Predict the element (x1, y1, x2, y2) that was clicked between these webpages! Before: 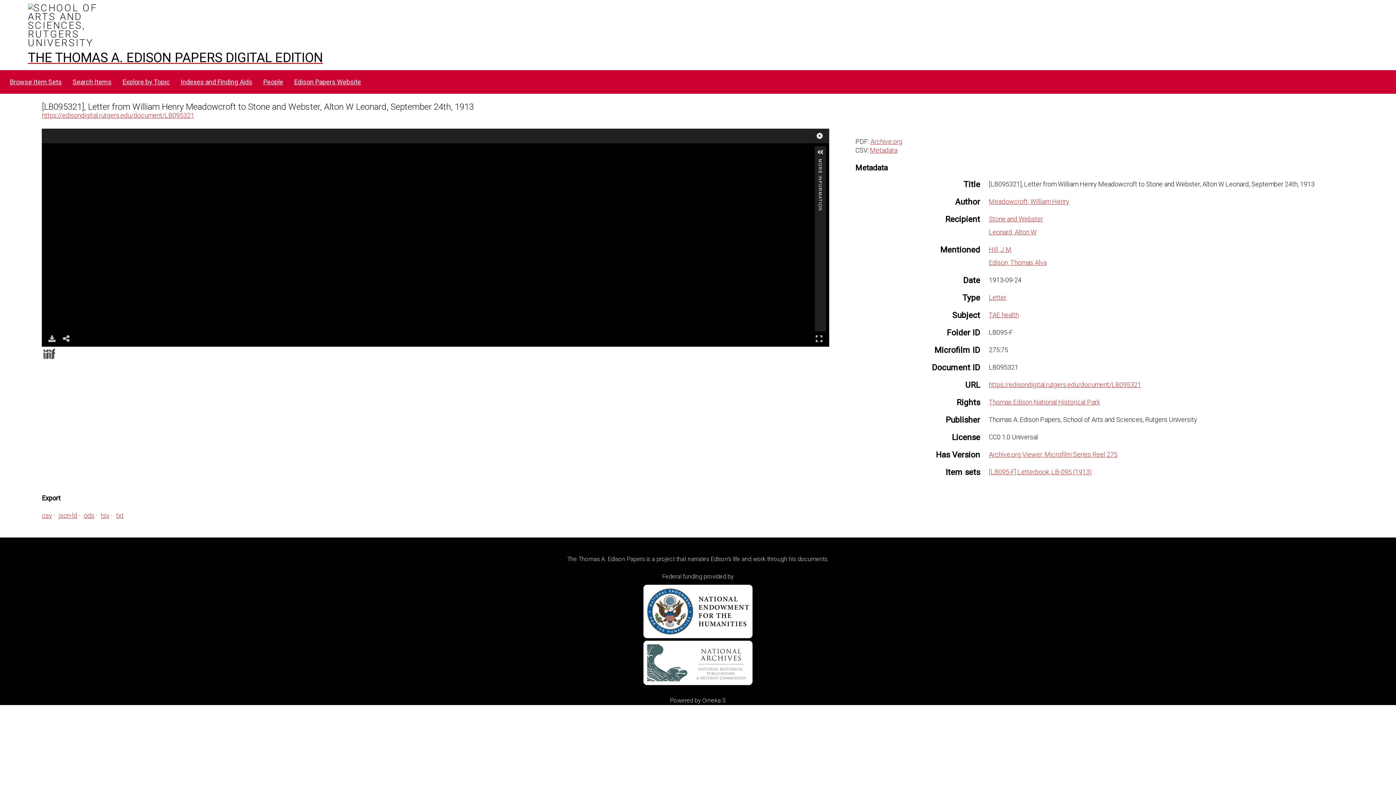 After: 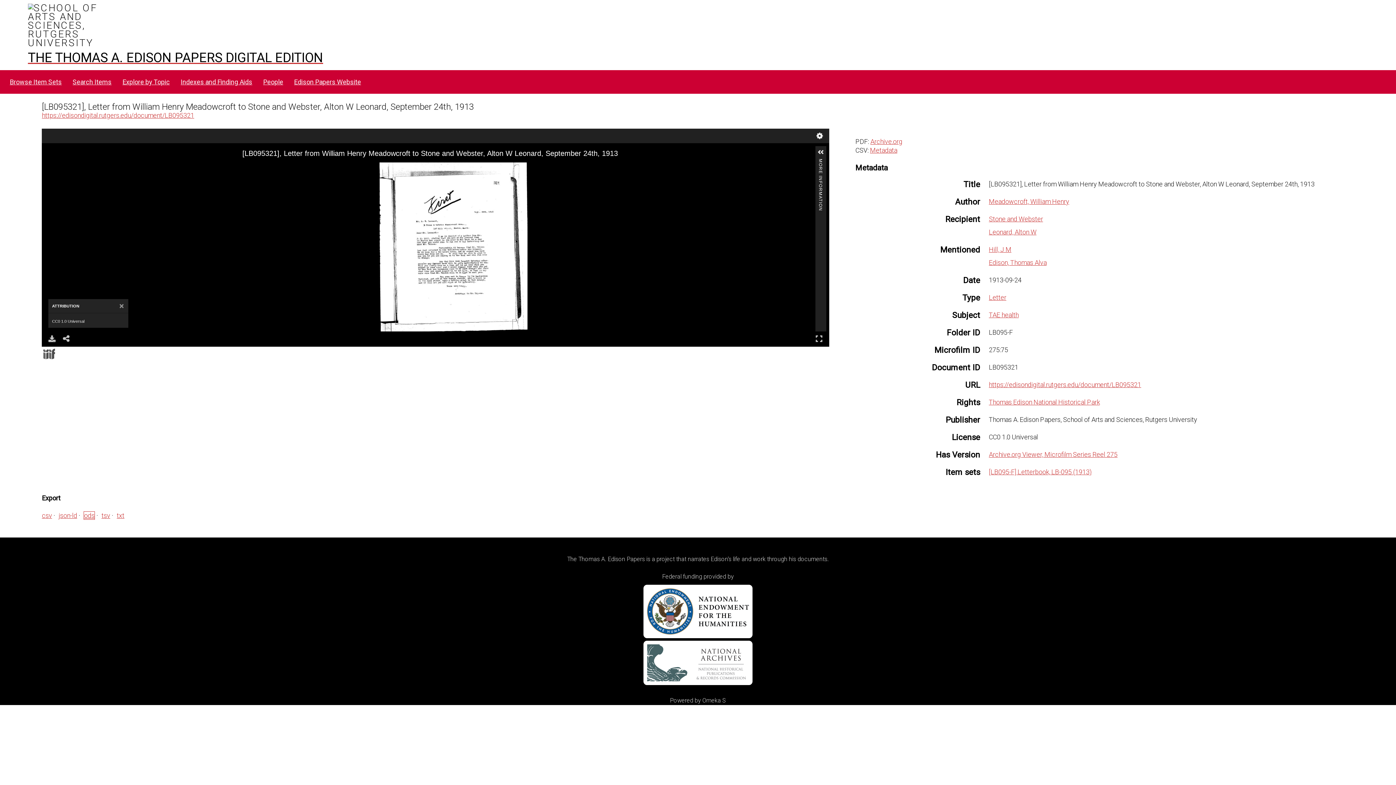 Action: bbox: (83, 511, 94, 519) label: ods